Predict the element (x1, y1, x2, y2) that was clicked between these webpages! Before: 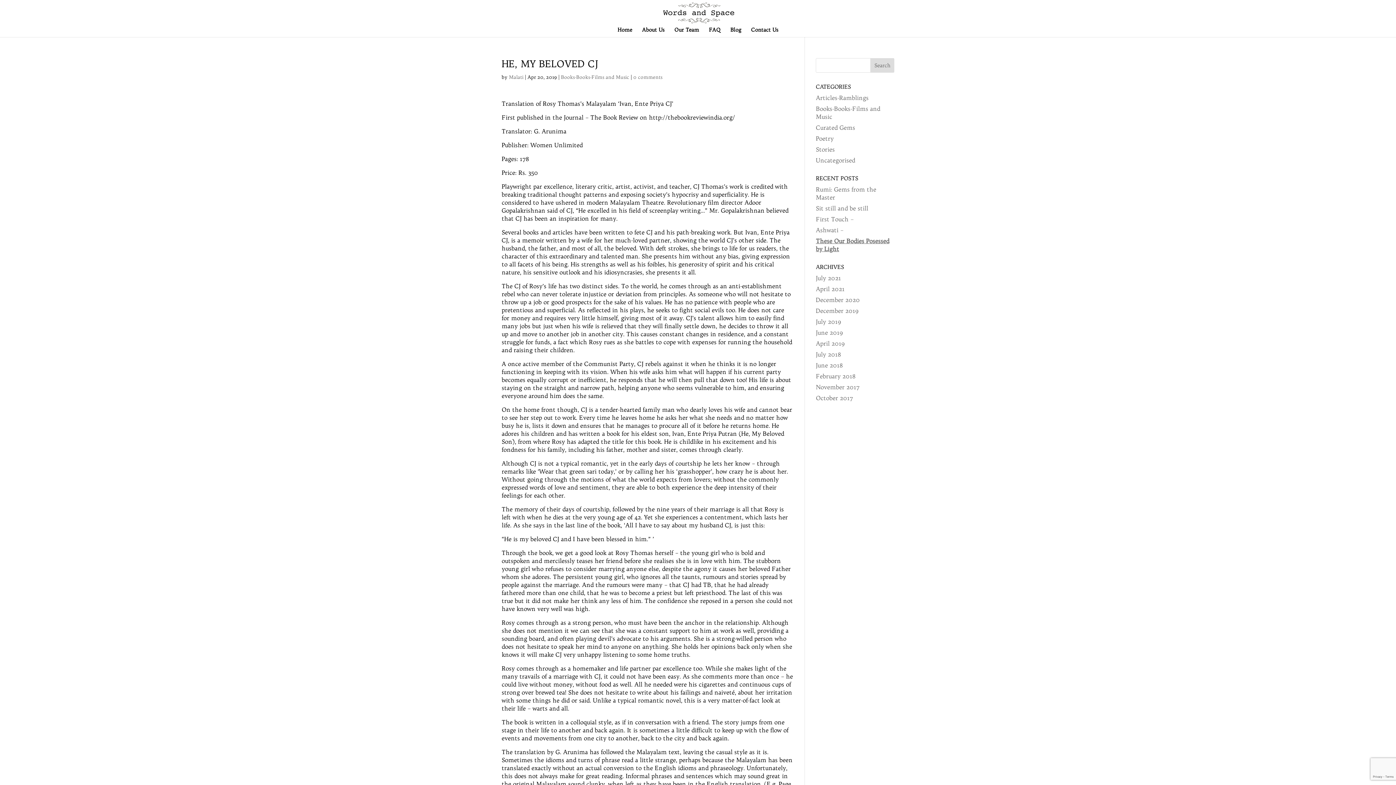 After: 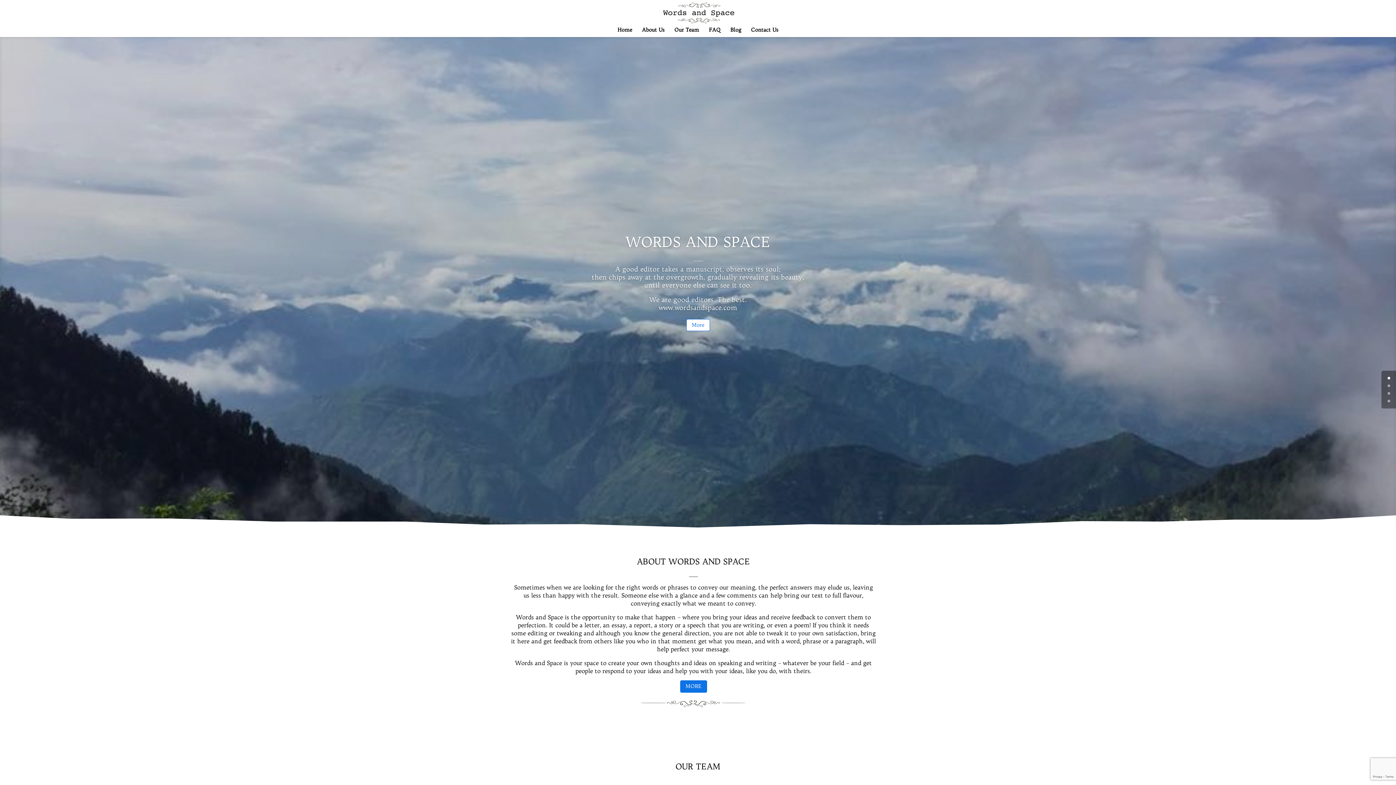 Action: bbox: (658, 8, 739, 15)